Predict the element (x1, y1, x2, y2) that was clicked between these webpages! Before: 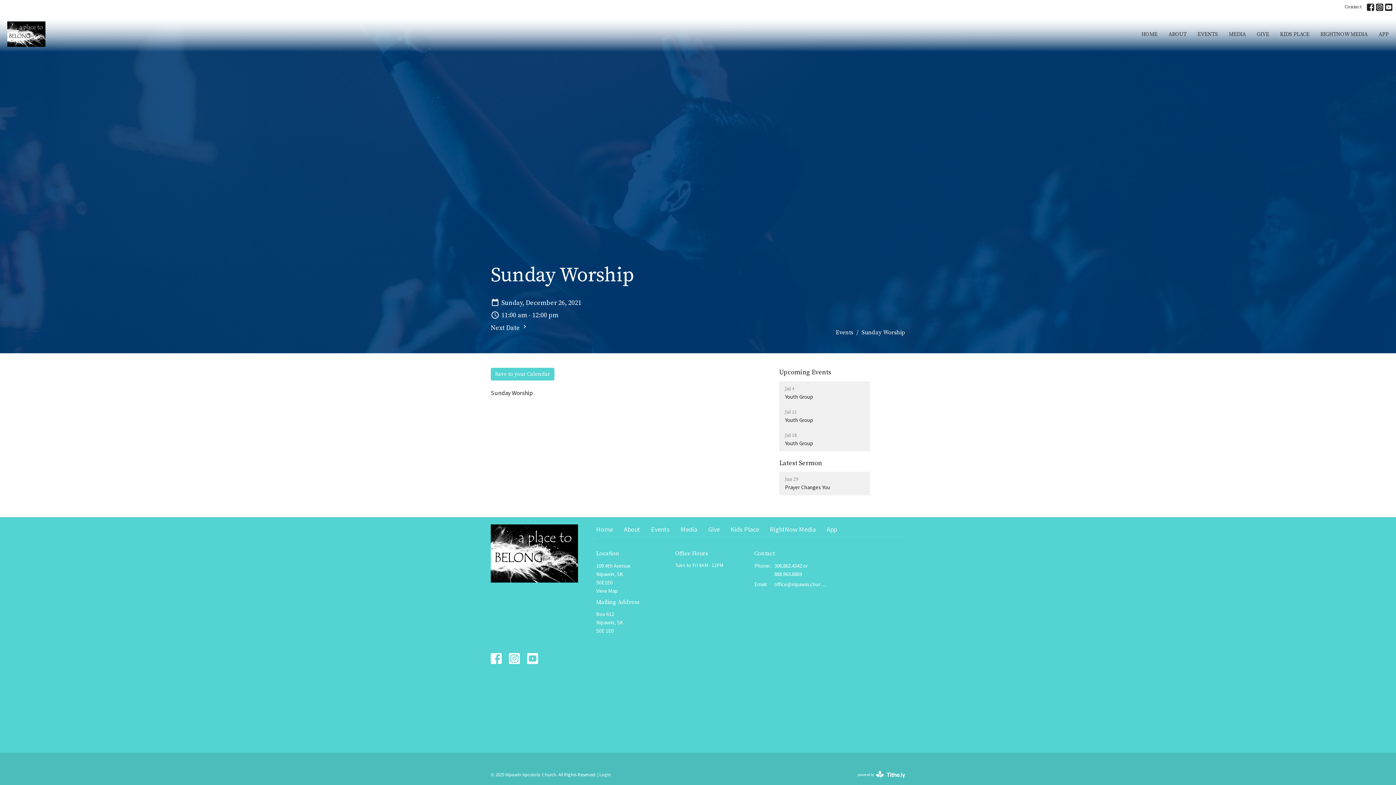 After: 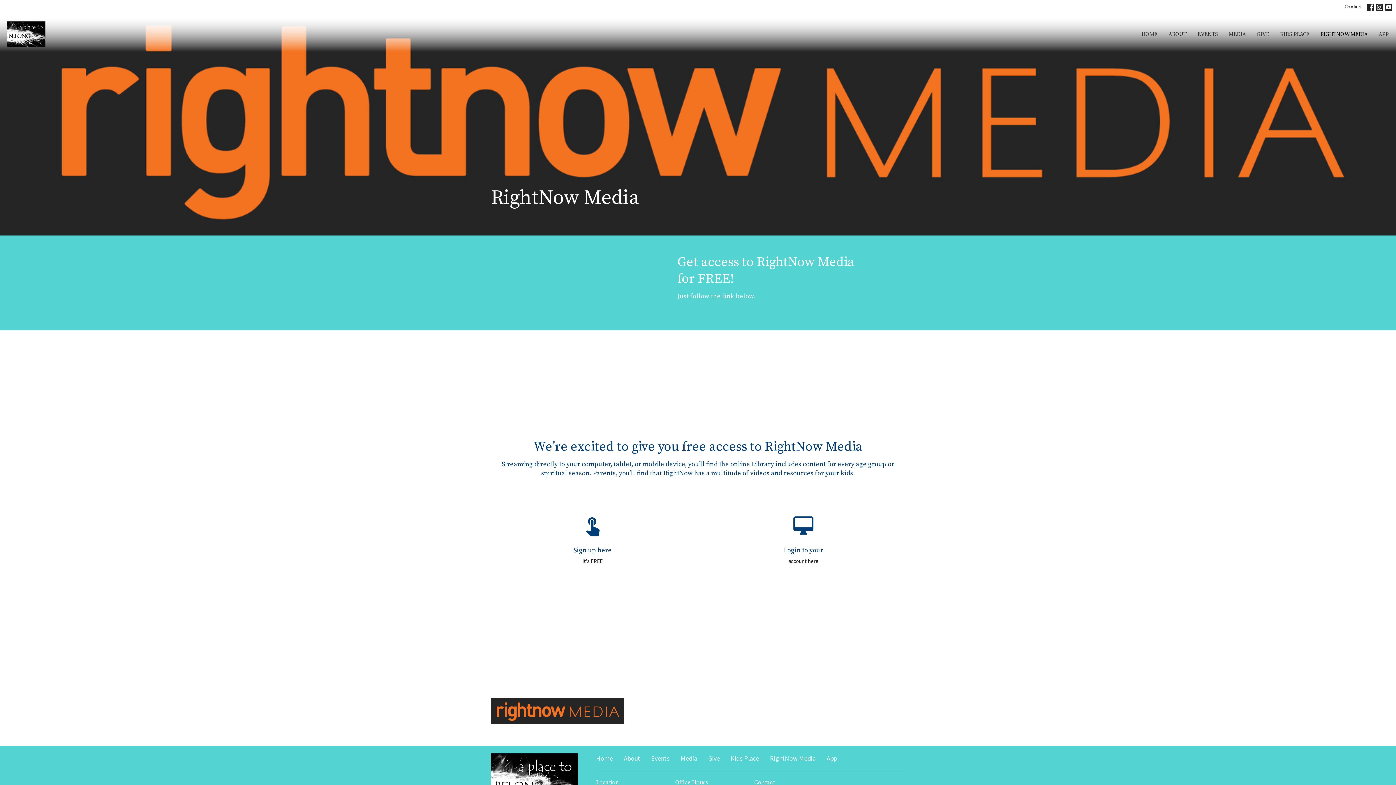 Action: label: RightNow Media bbox: (770, 524, 816, 534)